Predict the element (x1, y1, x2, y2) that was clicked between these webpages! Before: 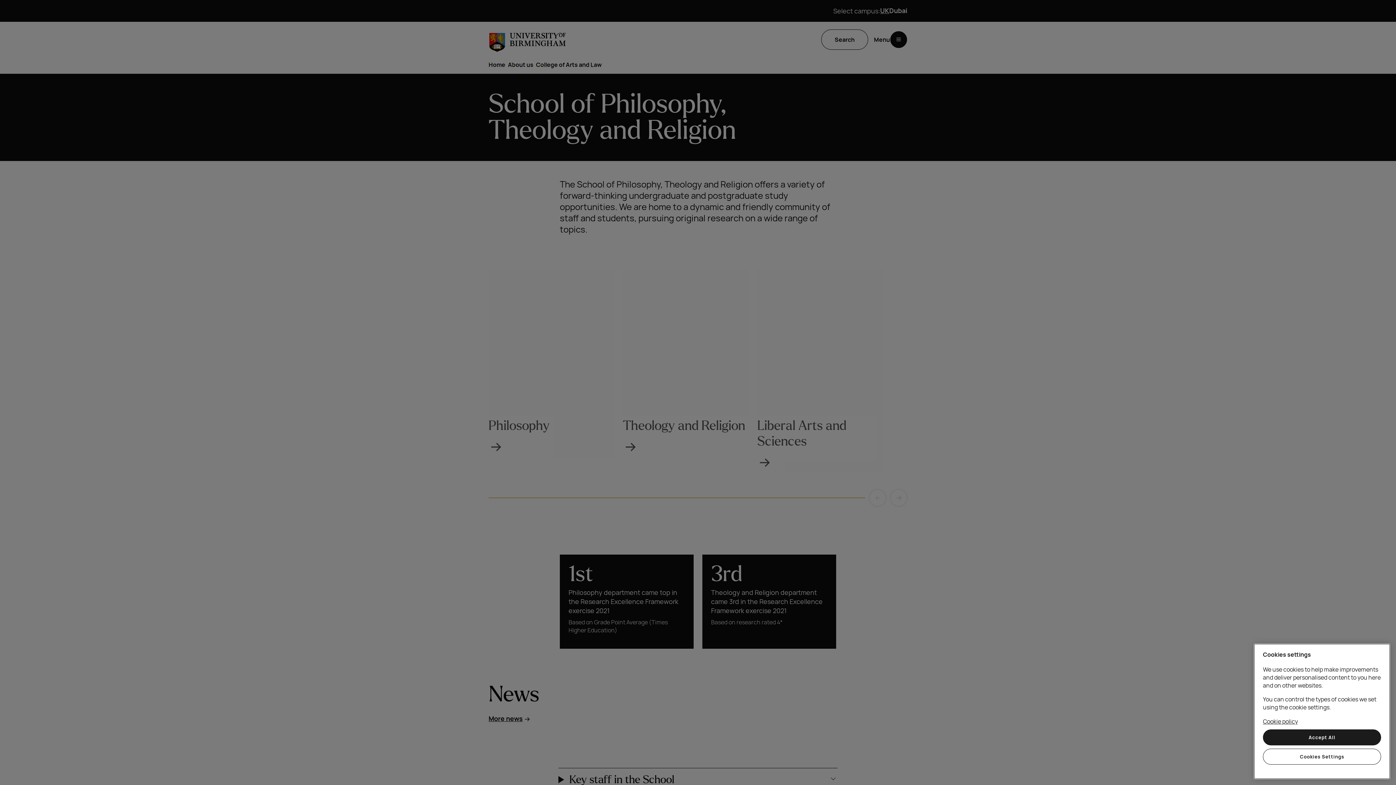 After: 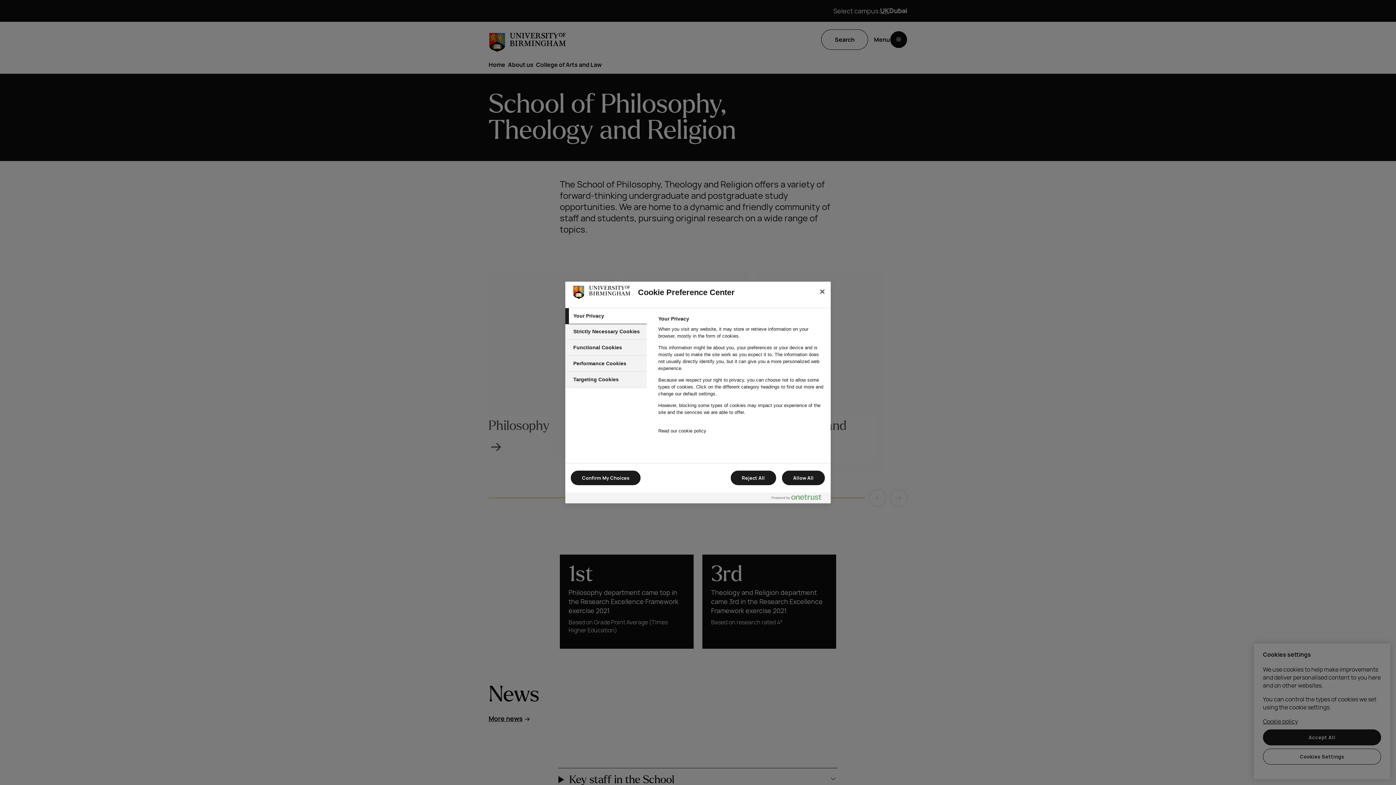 Action: label: Cookies Settings bbox: (1263, 749, 1381, 765)